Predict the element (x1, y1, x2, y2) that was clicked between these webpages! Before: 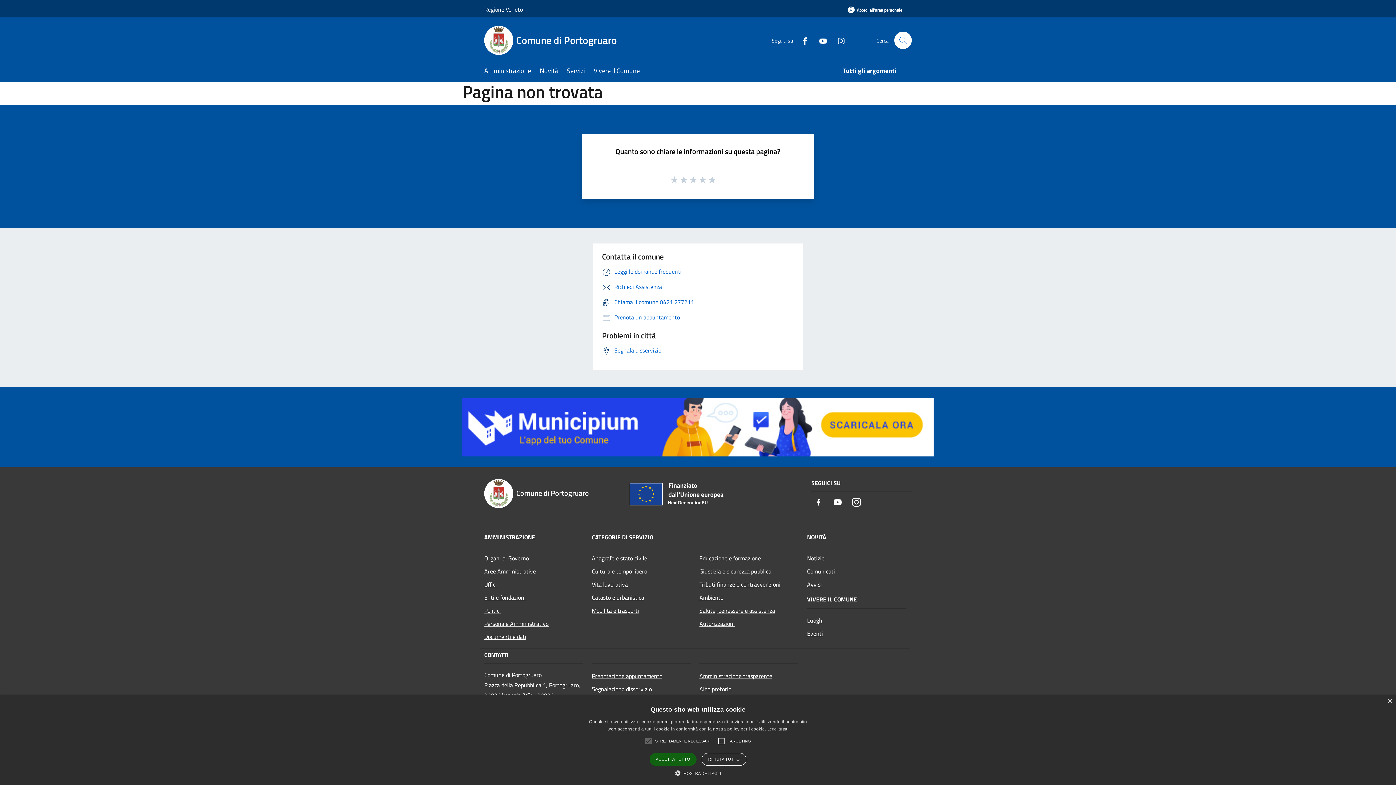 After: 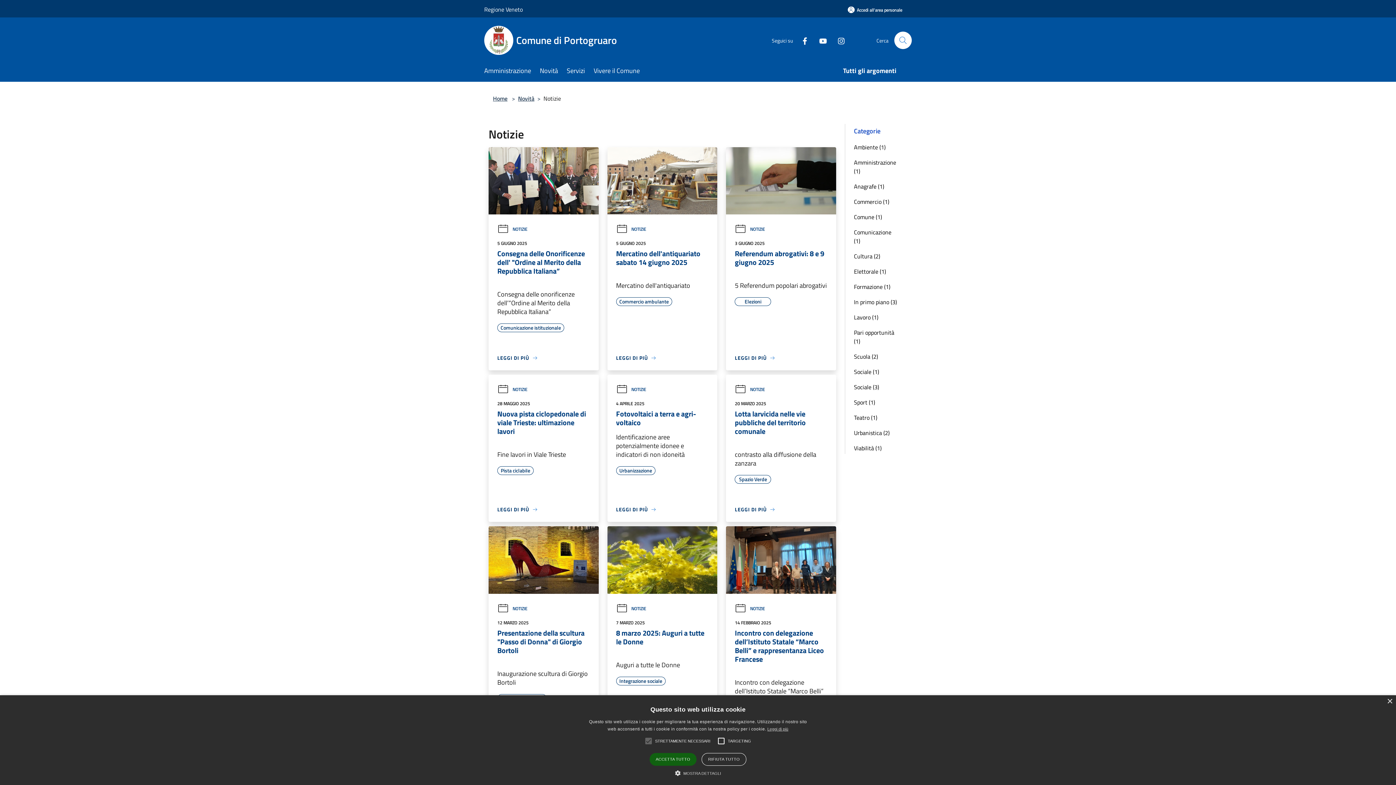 Action: label: Notizie bbox: (807, 551, 906, 565)